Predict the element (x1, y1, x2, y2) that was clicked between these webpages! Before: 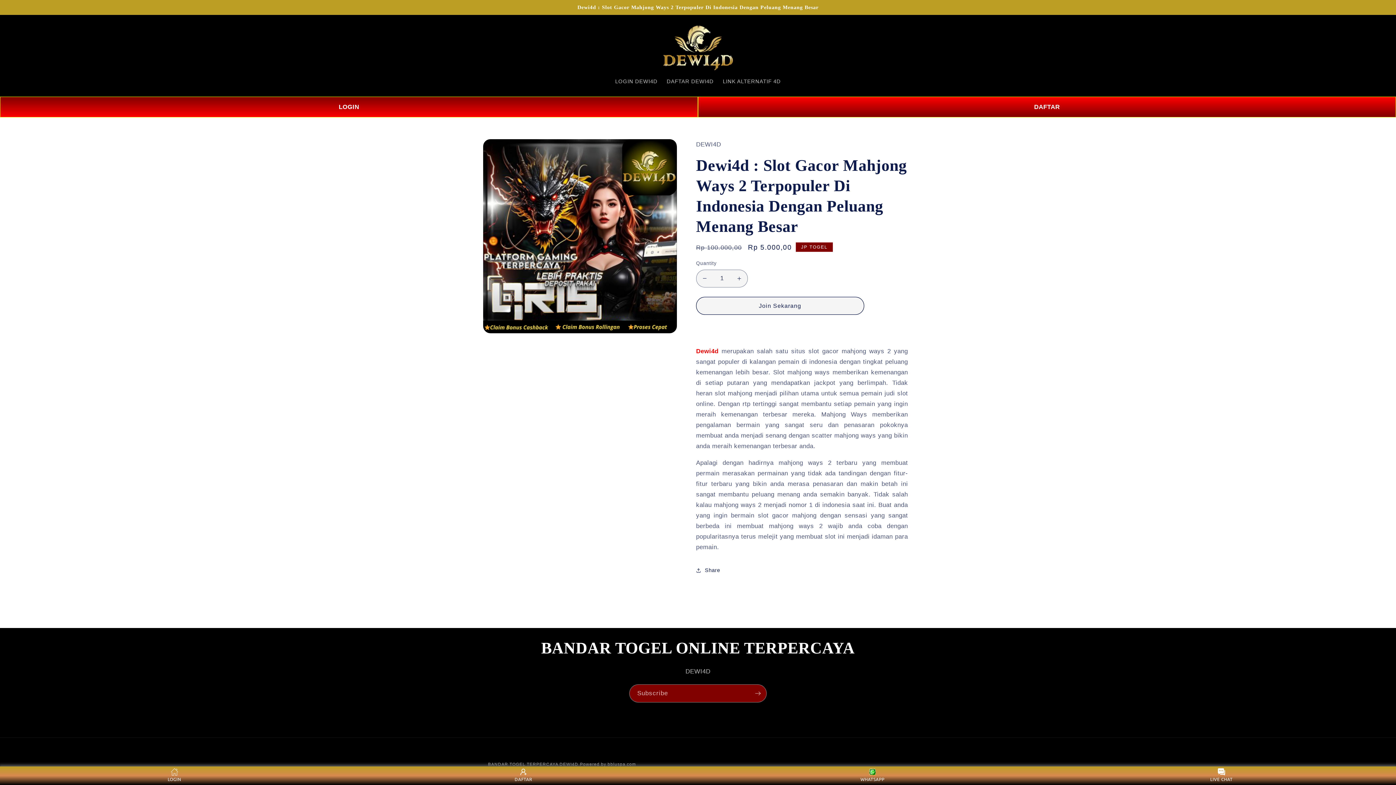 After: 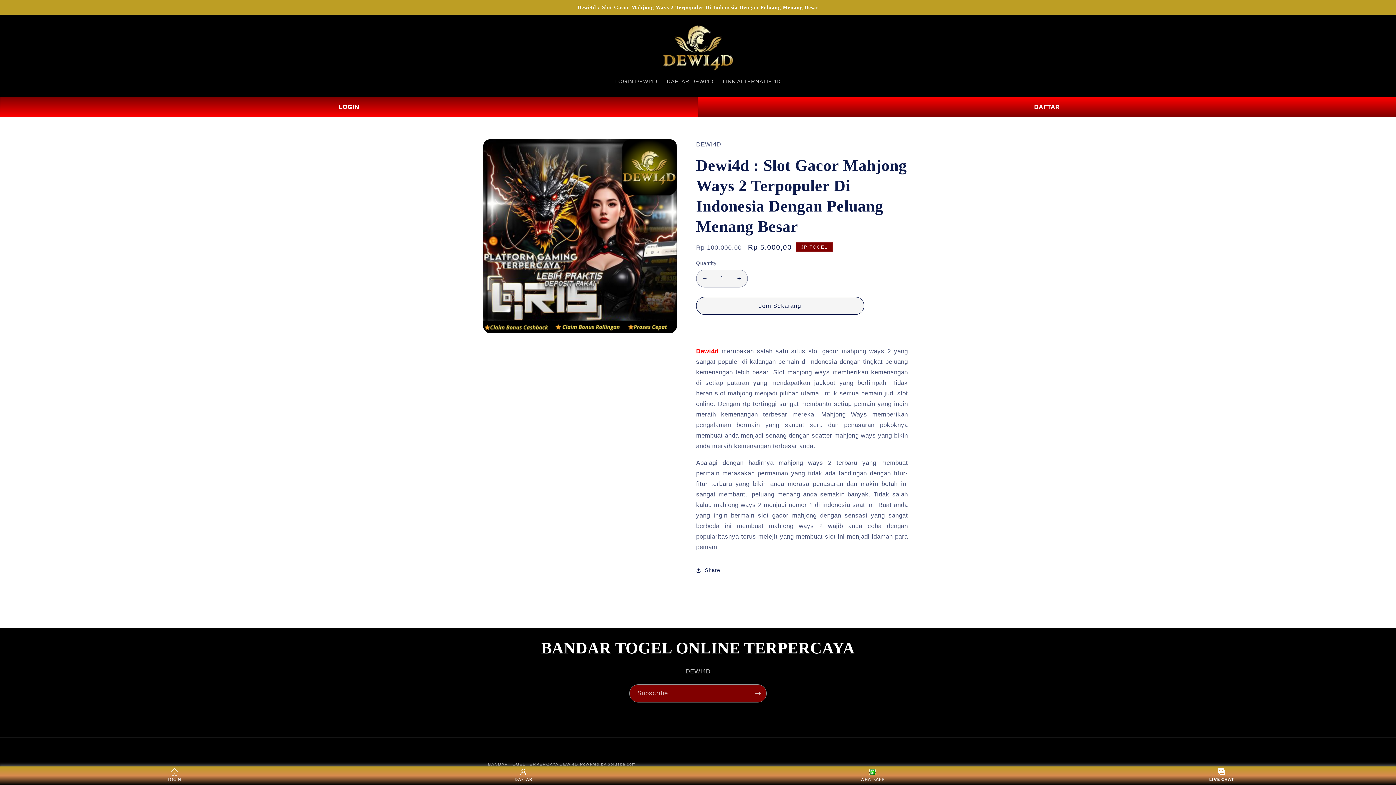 Action: bbox: (1208, 768, 1235, 783) label: LIVE CHAT